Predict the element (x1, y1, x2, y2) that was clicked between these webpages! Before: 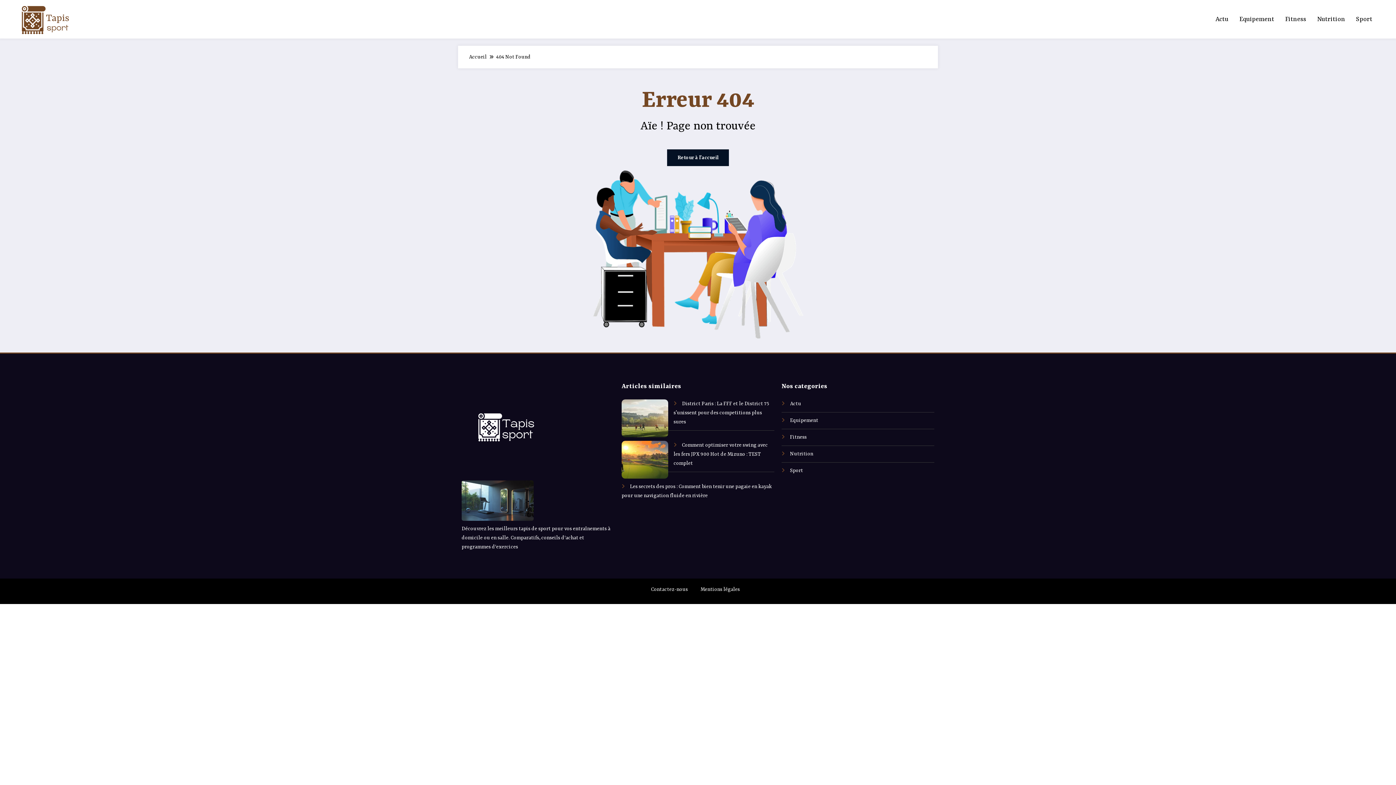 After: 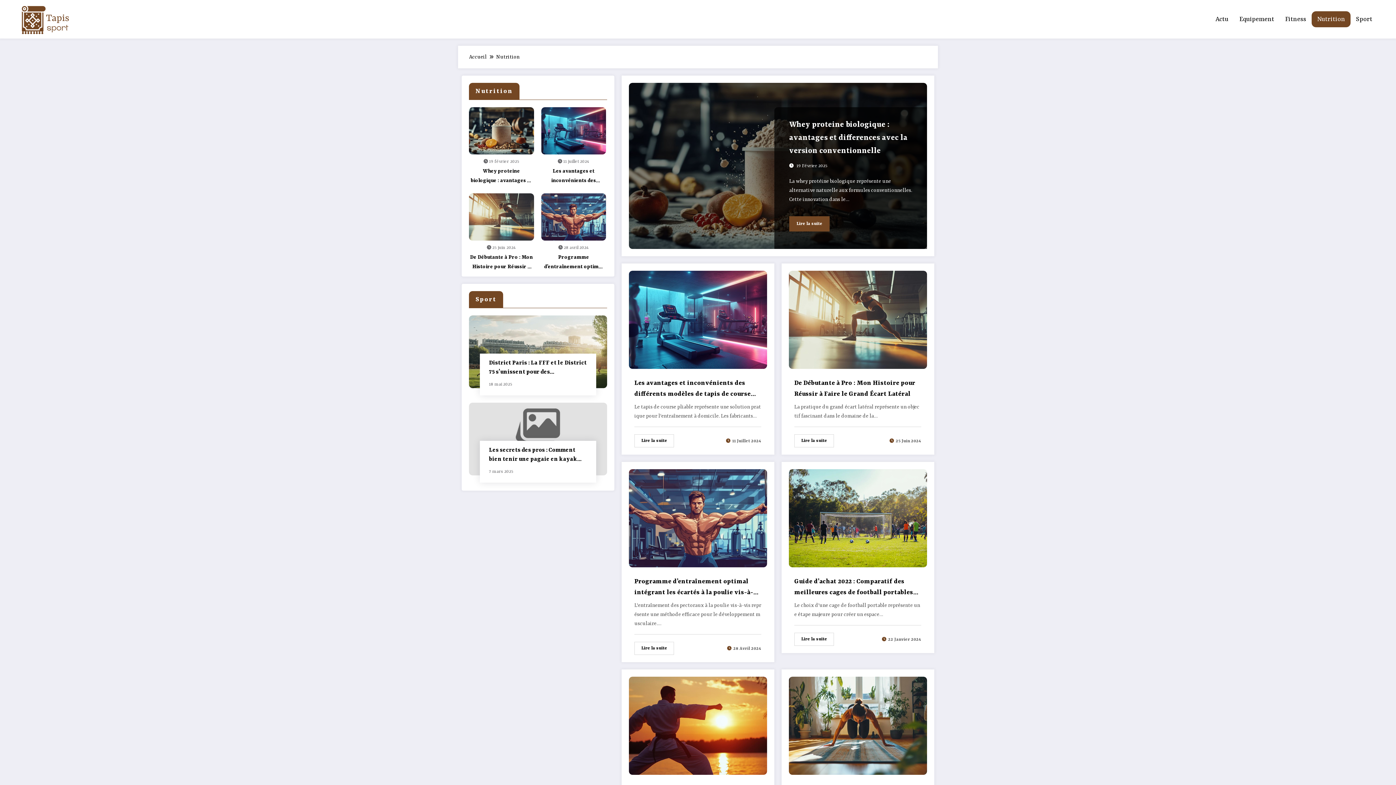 Action: label: Nutrition bbox: (790, 451, 813, 457)